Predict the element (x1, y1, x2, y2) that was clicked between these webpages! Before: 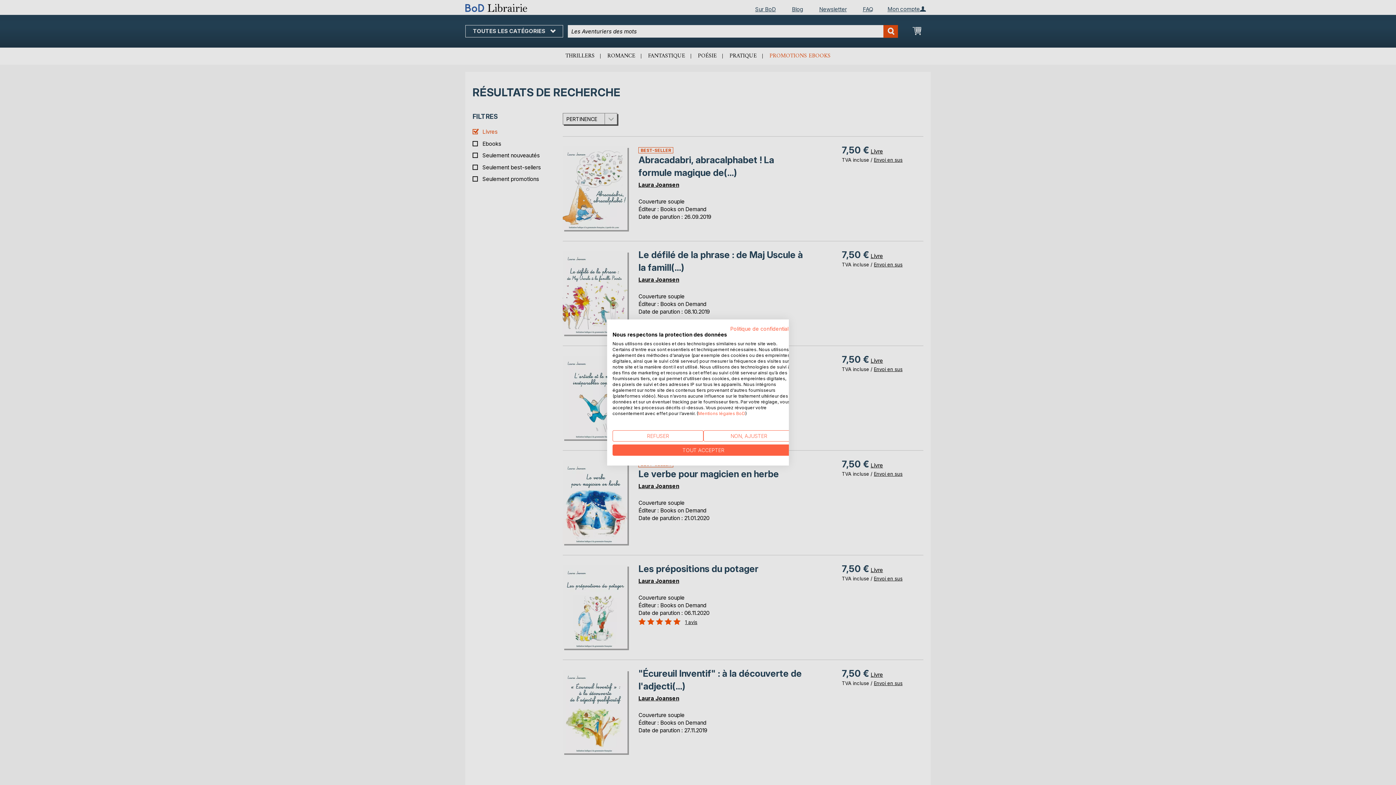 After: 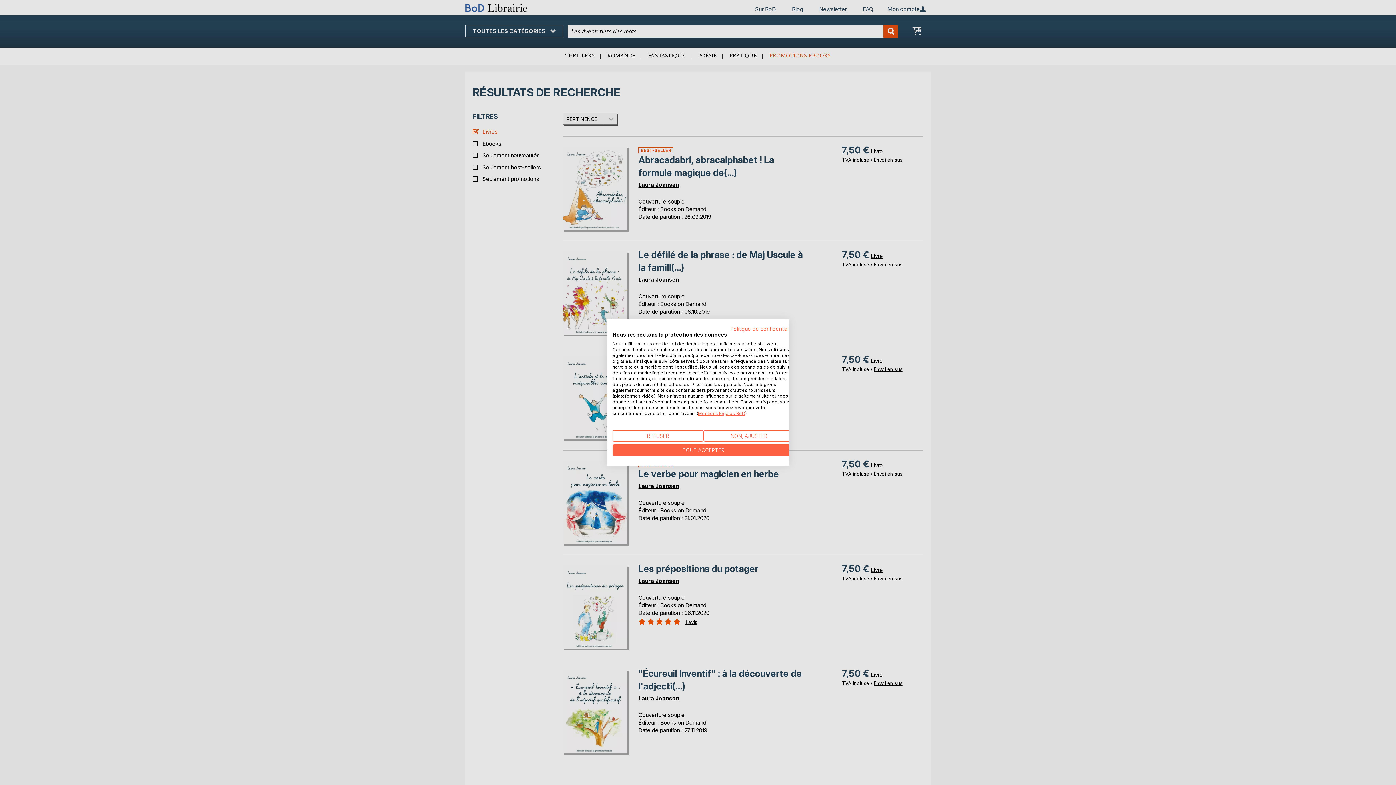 Action: bbox: (698, 410, 745, 416) label: Mentions légales BoD